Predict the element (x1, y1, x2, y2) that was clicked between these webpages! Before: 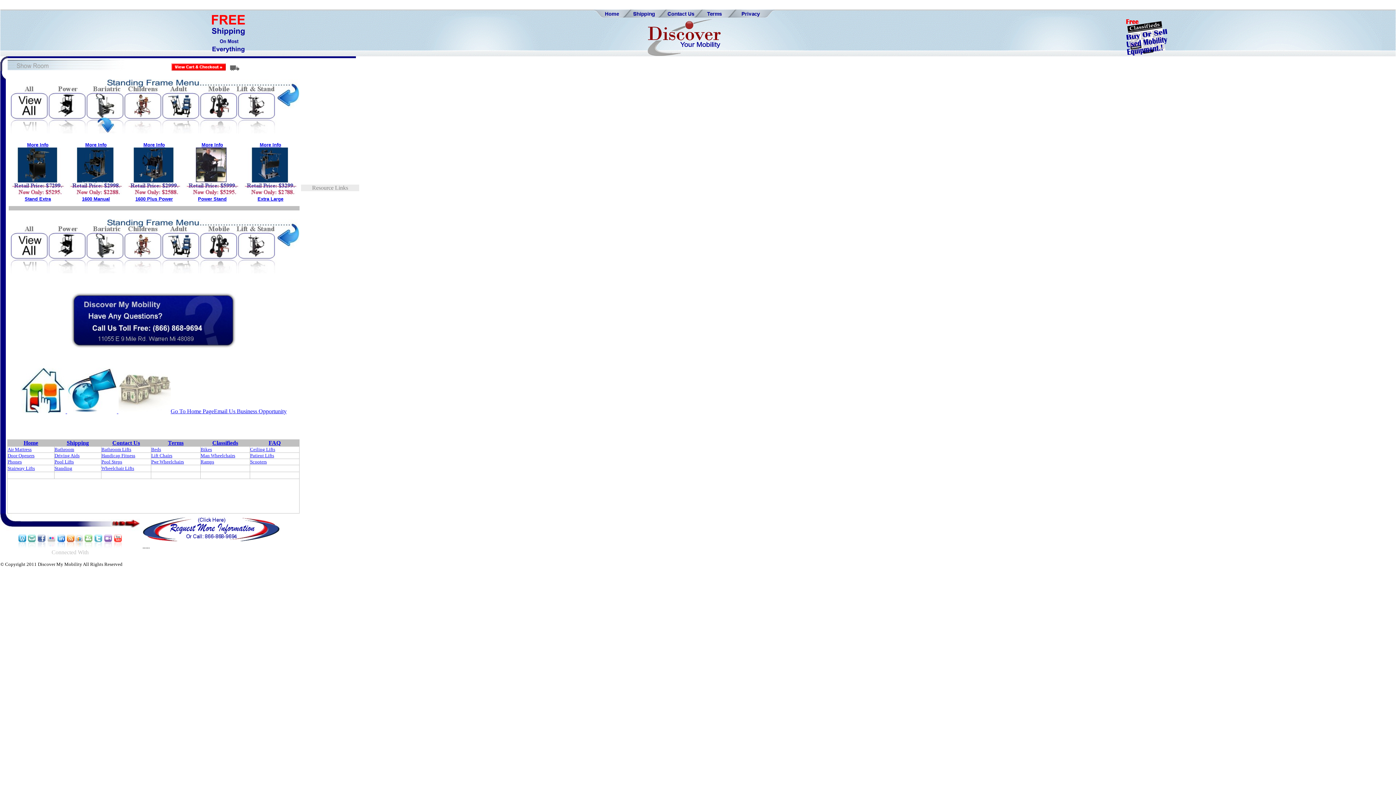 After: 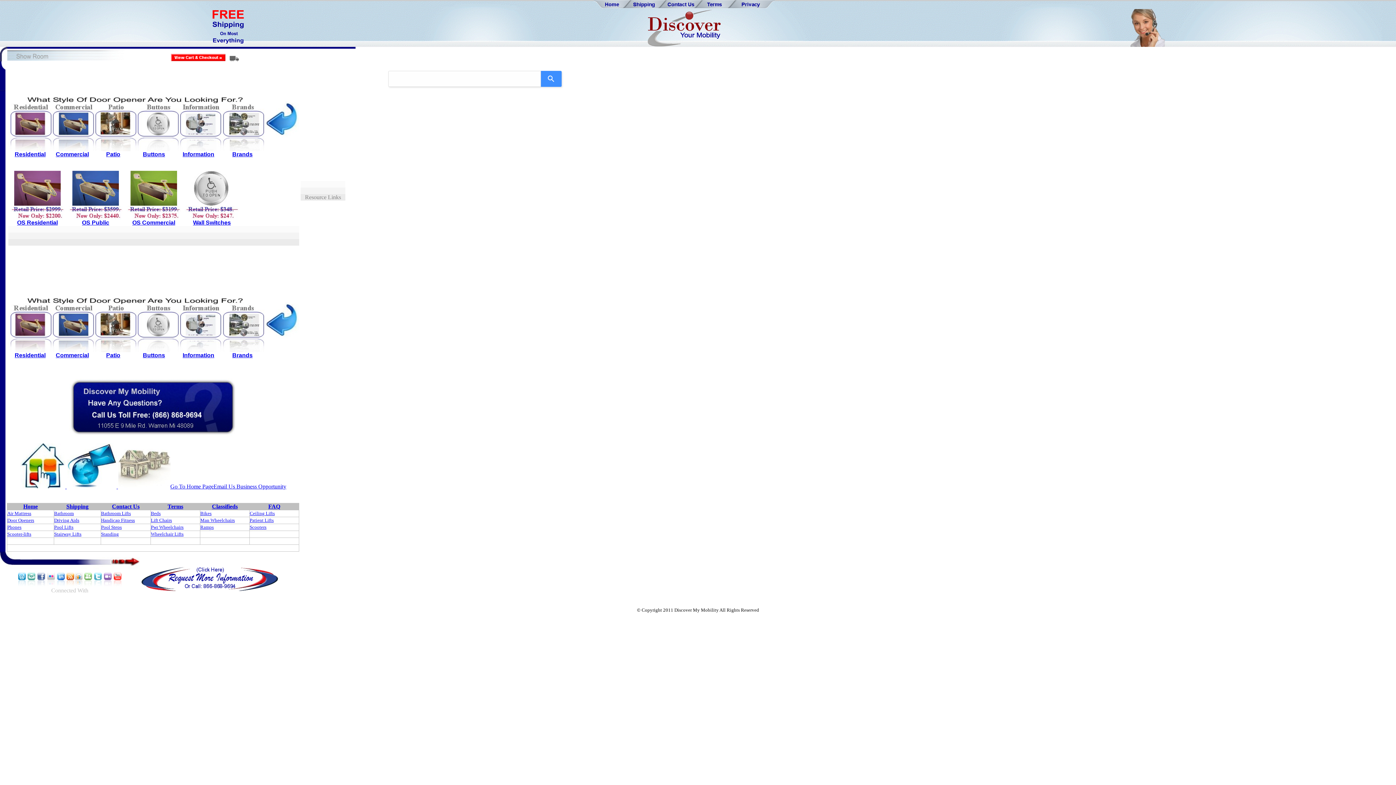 Action: label: Door Openers bbox: (7, 452, 34, 458)